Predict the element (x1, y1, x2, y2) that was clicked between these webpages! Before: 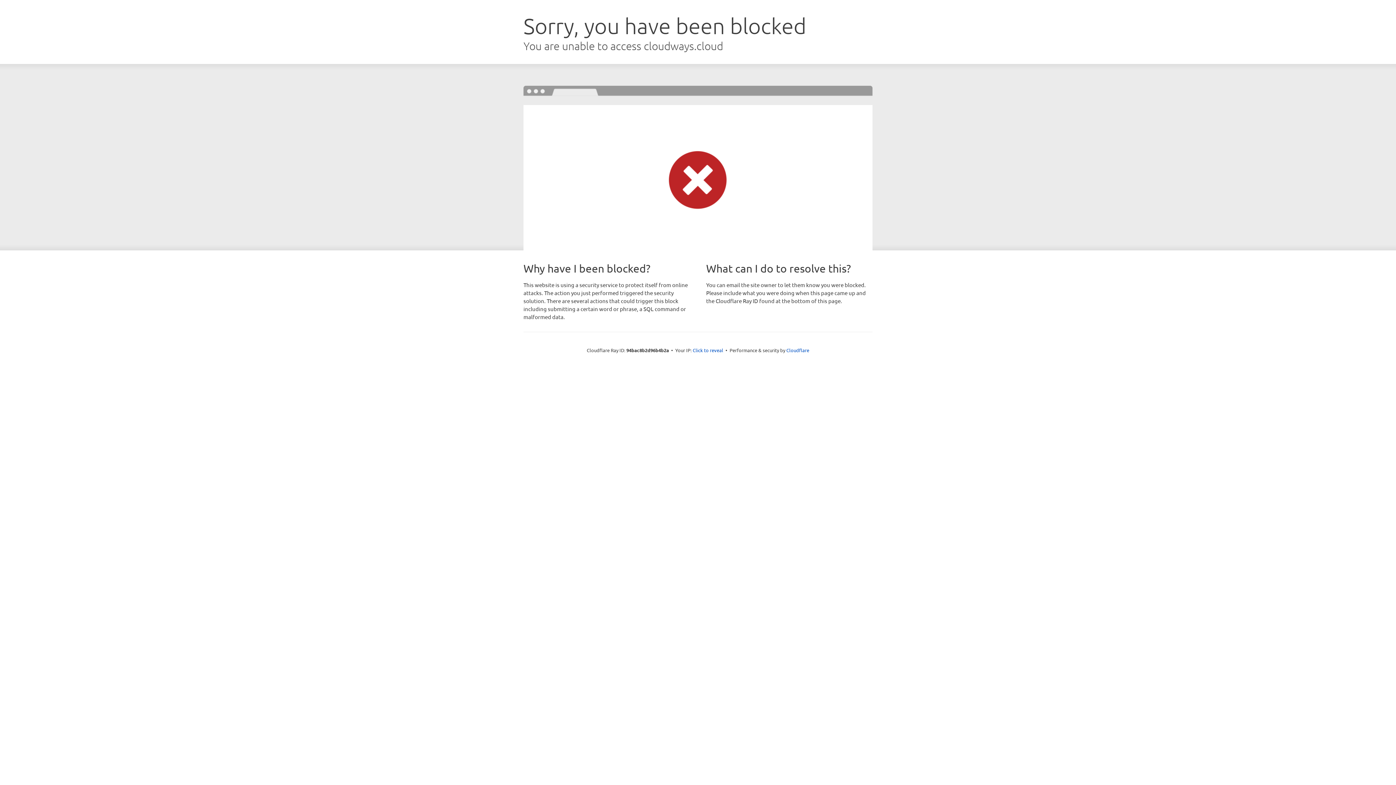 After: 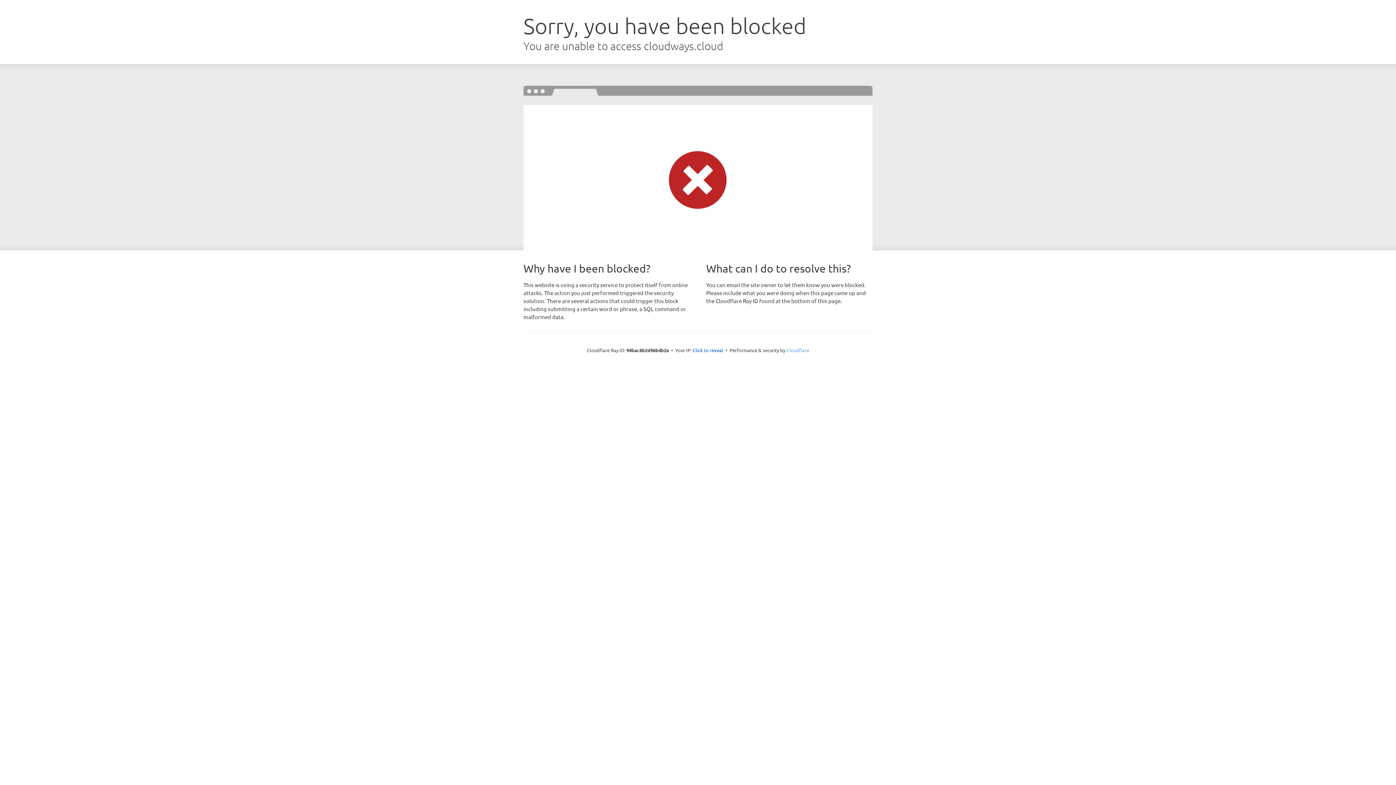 Action: bbox: (786, 347, 809, 353) label: Cloudflare